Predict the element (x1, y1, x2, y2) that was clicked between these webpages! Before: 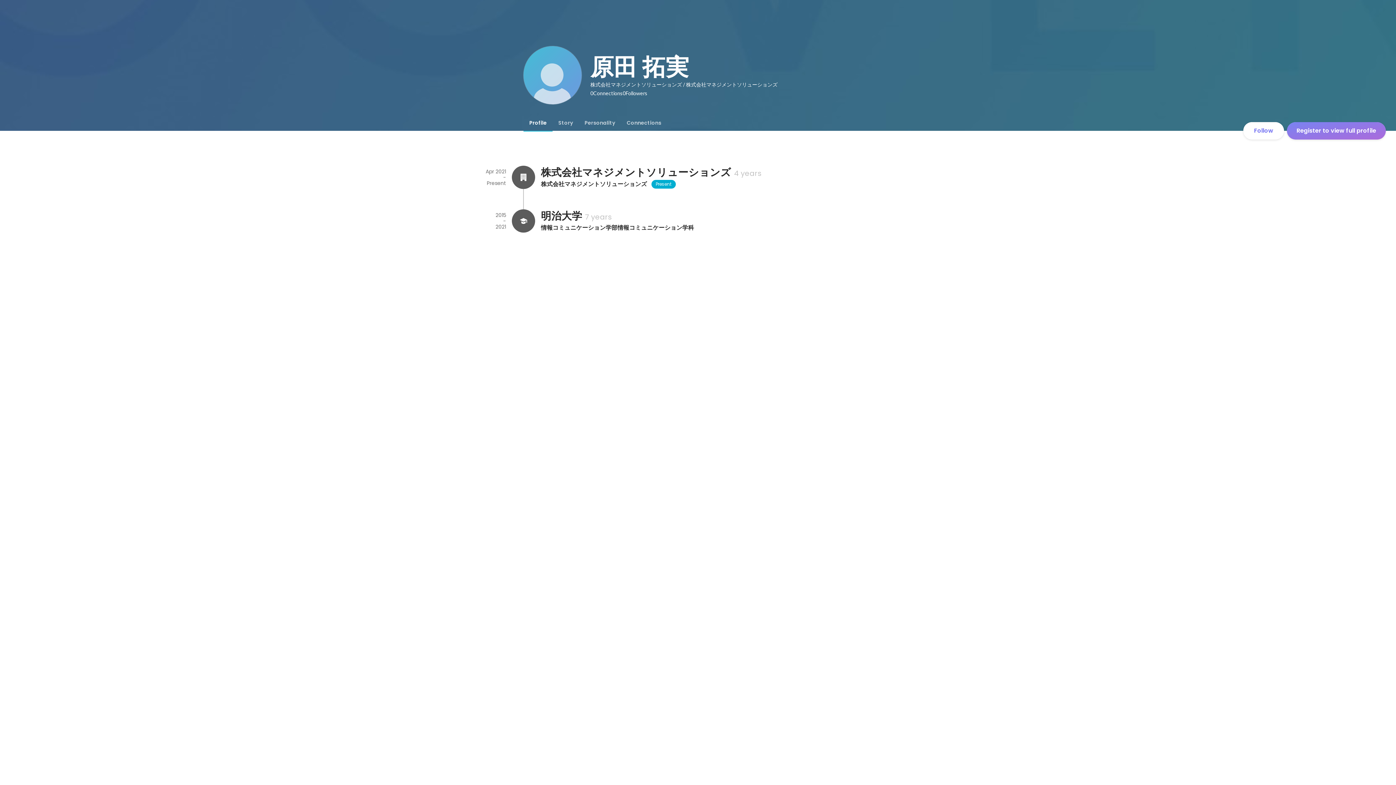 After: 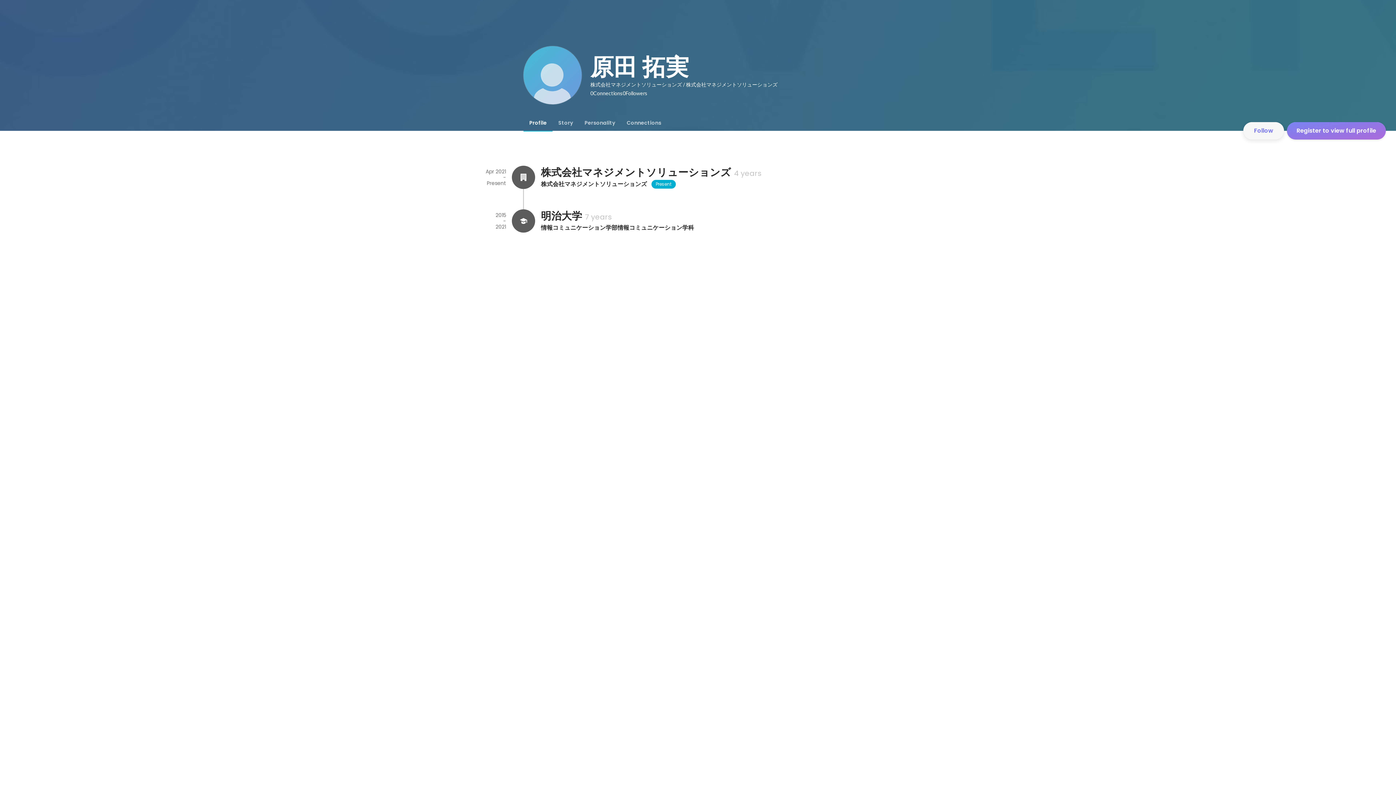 Action: bbox: (1243, 122, 1284, 139) label: Follow